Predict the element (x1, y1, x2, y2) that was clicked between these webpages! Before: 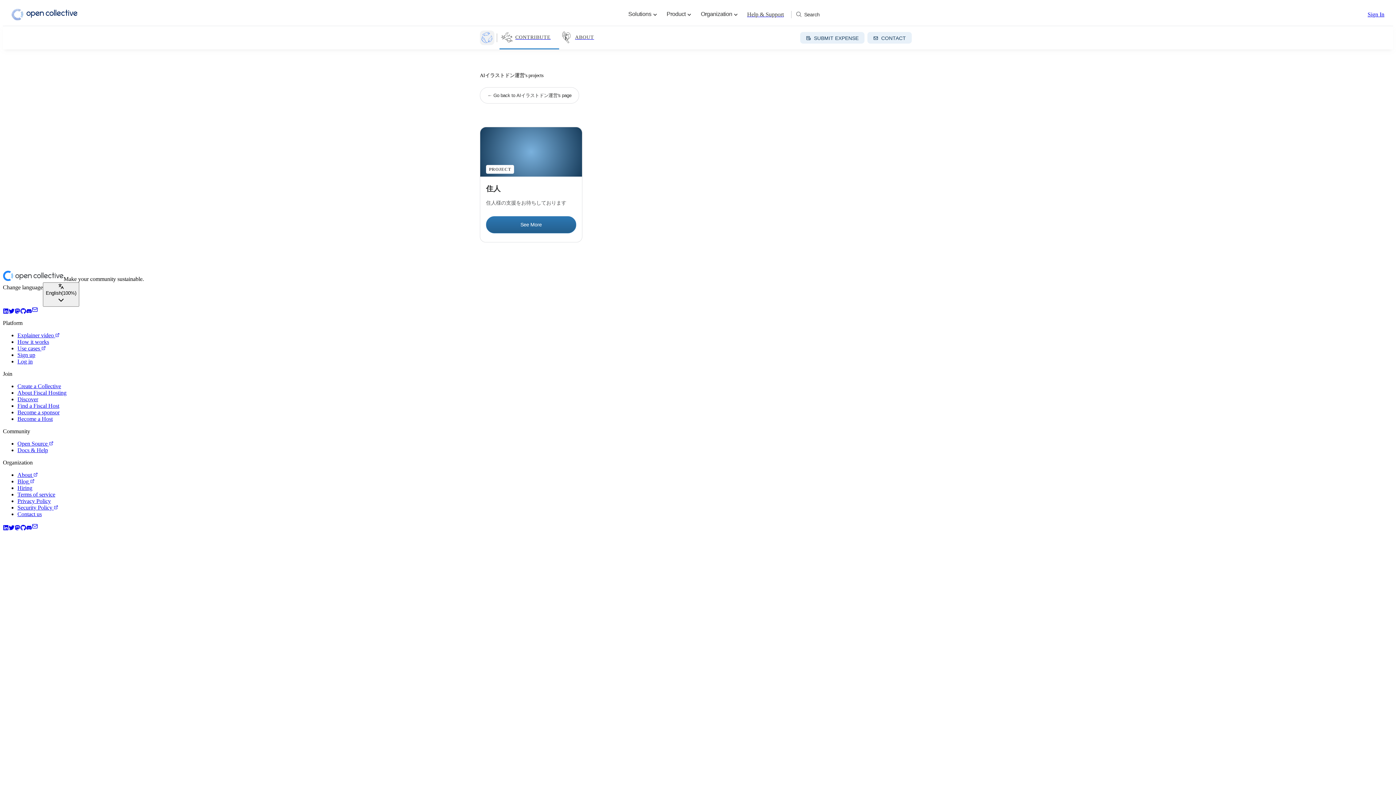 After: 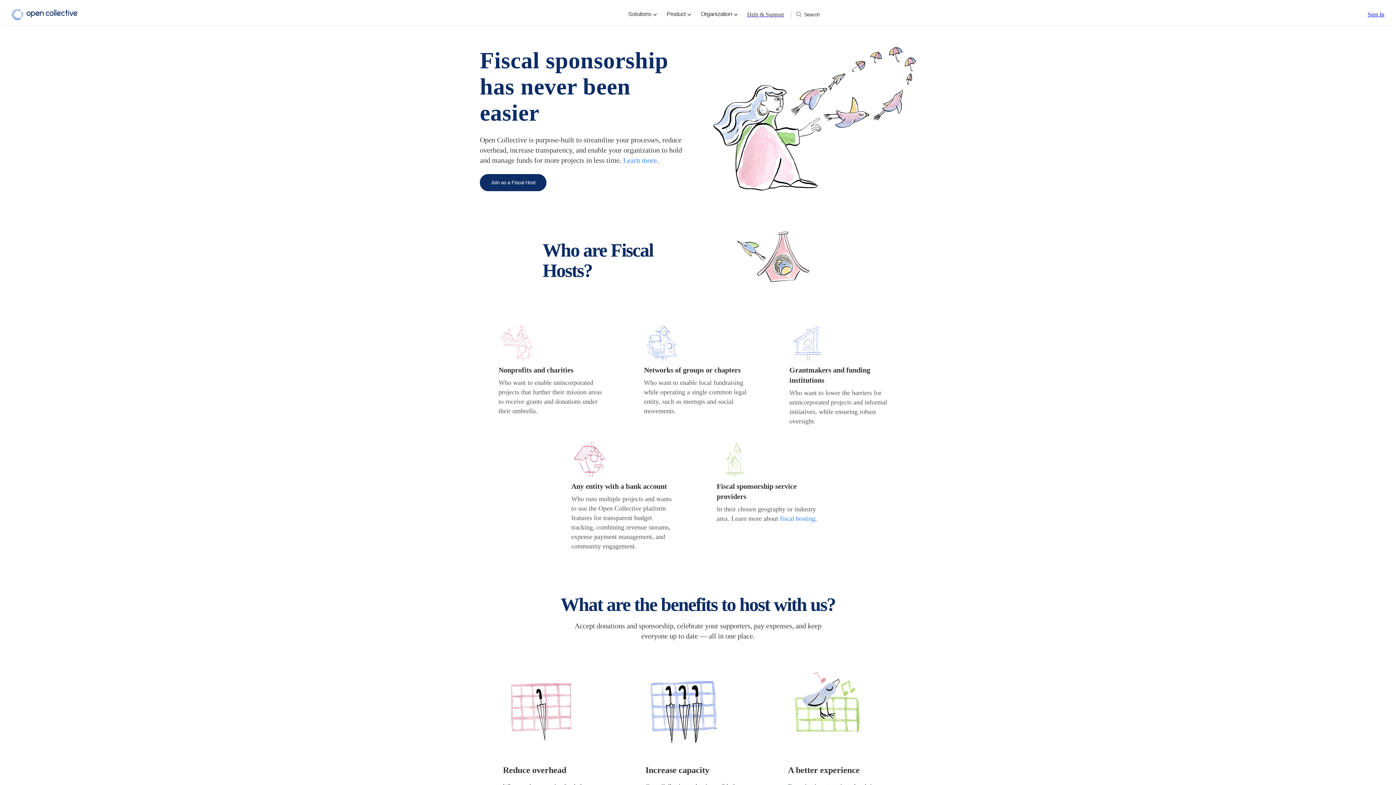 Action: bbox: (17, 416, 52, 422) label: Become a Host